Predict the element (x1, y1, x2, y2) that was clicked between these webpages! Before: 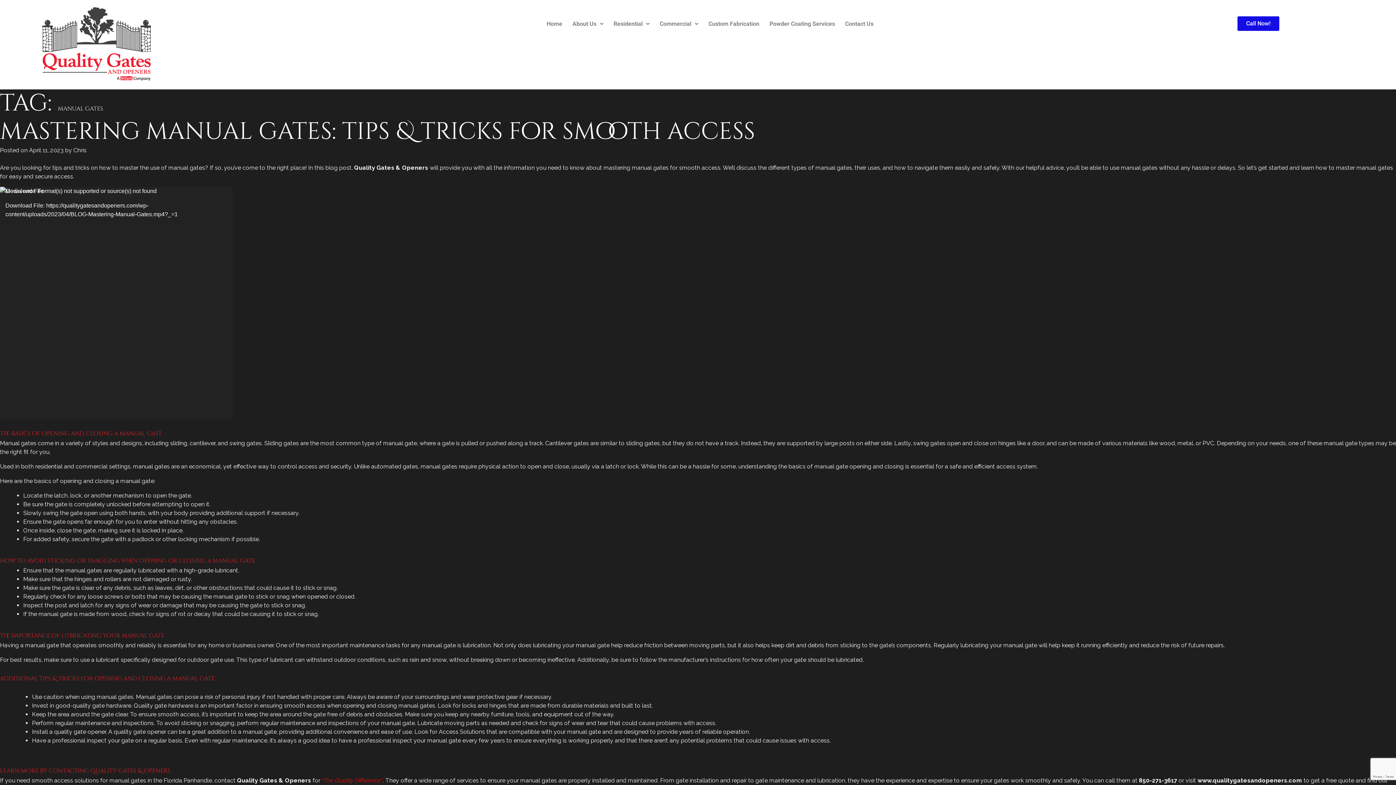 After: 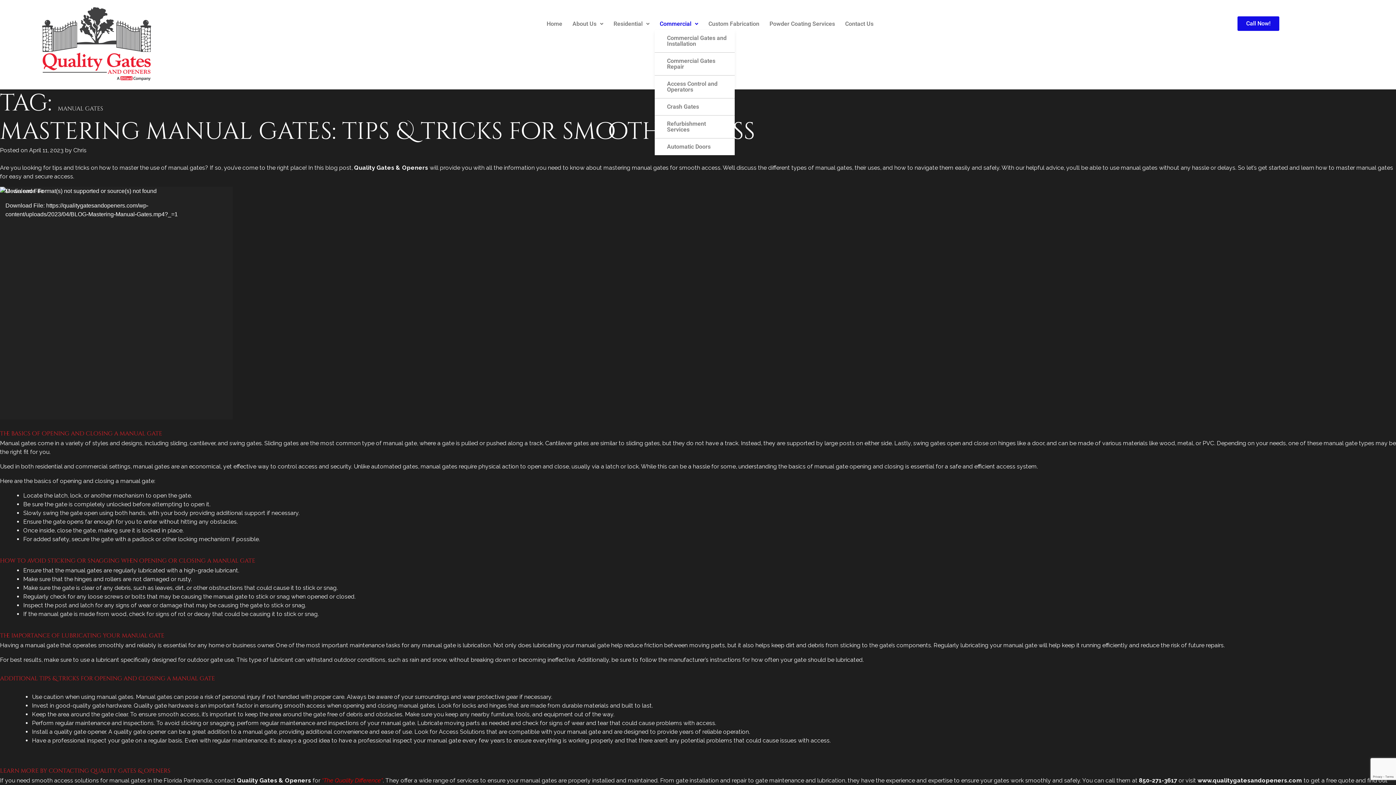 Action: label: Commercial bbox: (654, 18, 703, 29)